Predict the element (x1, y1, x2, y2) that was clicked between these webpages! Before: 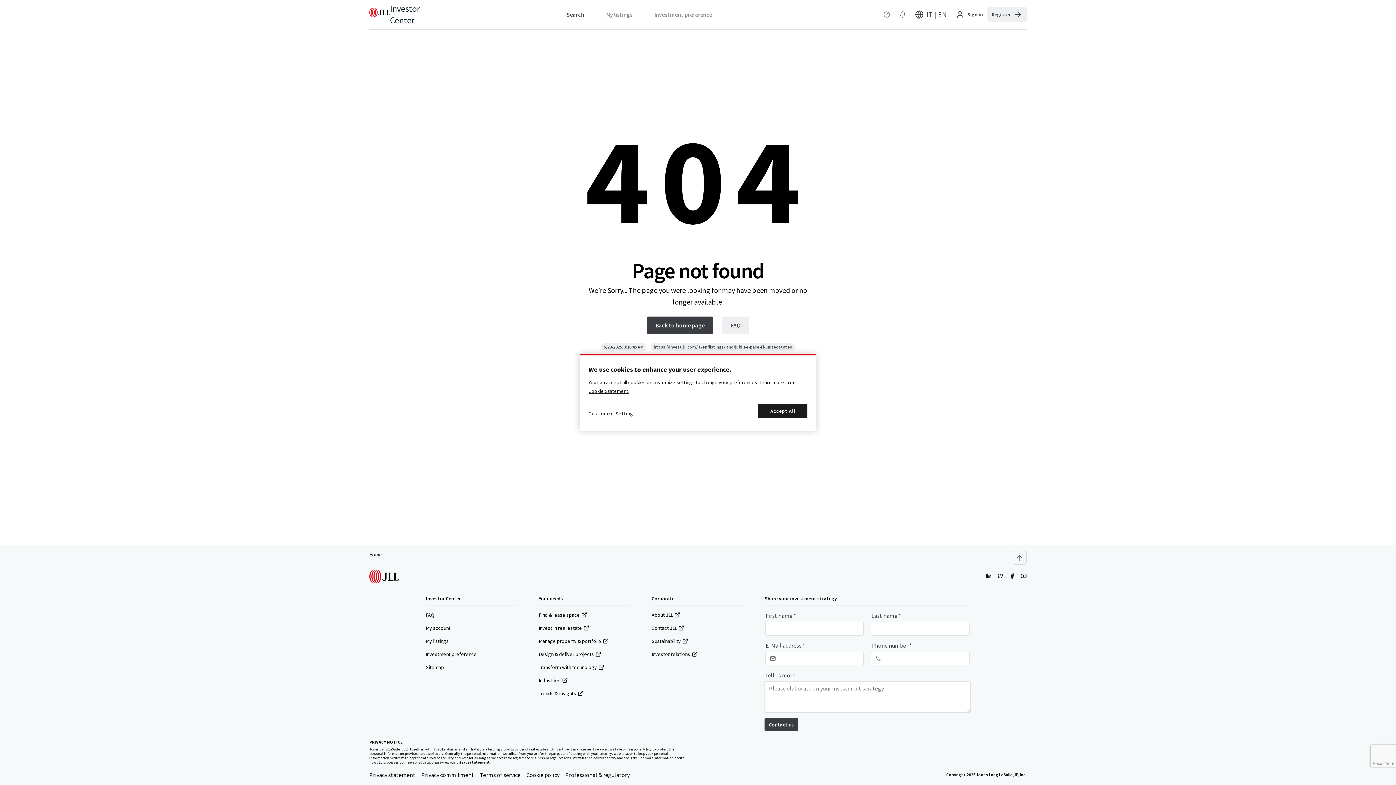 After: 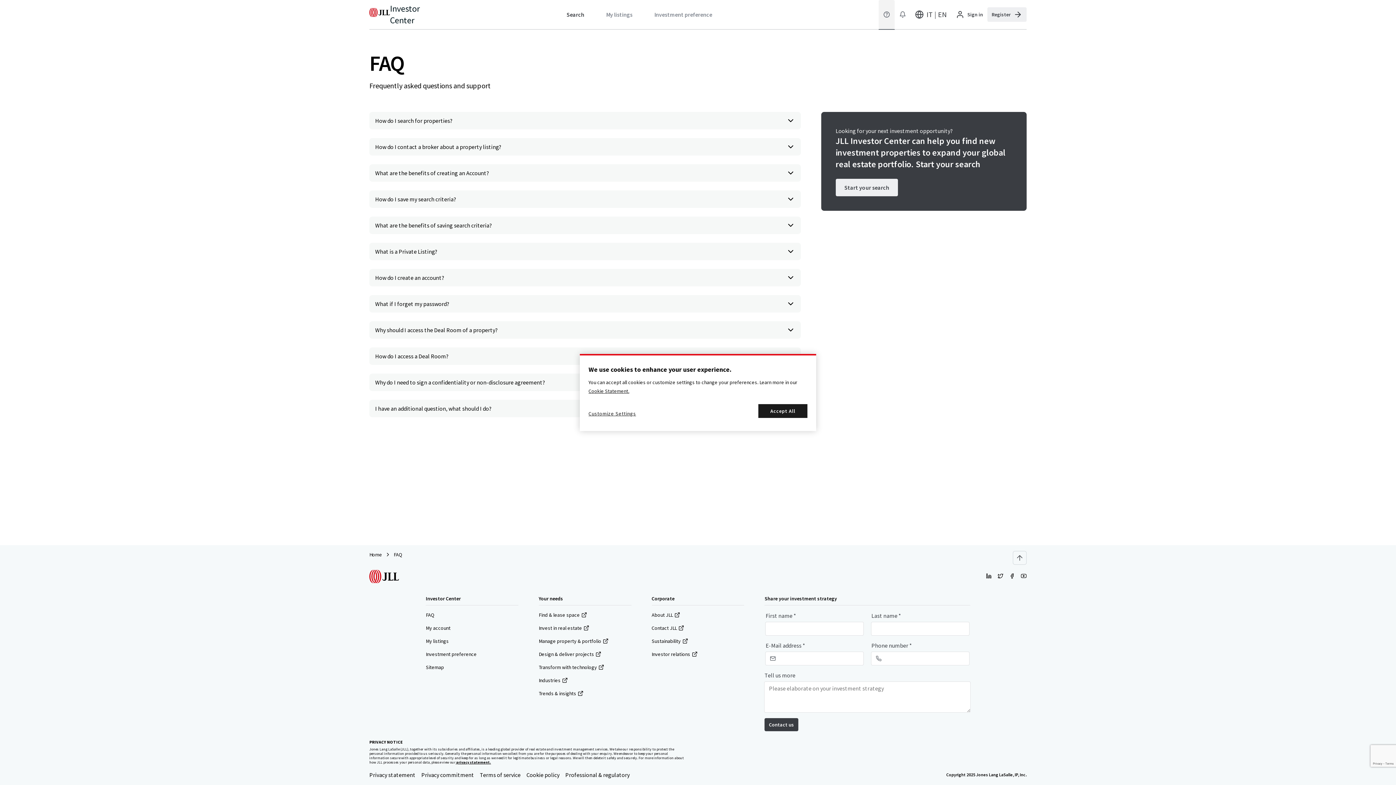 Action: bbox: (878, 0, 894, 29)